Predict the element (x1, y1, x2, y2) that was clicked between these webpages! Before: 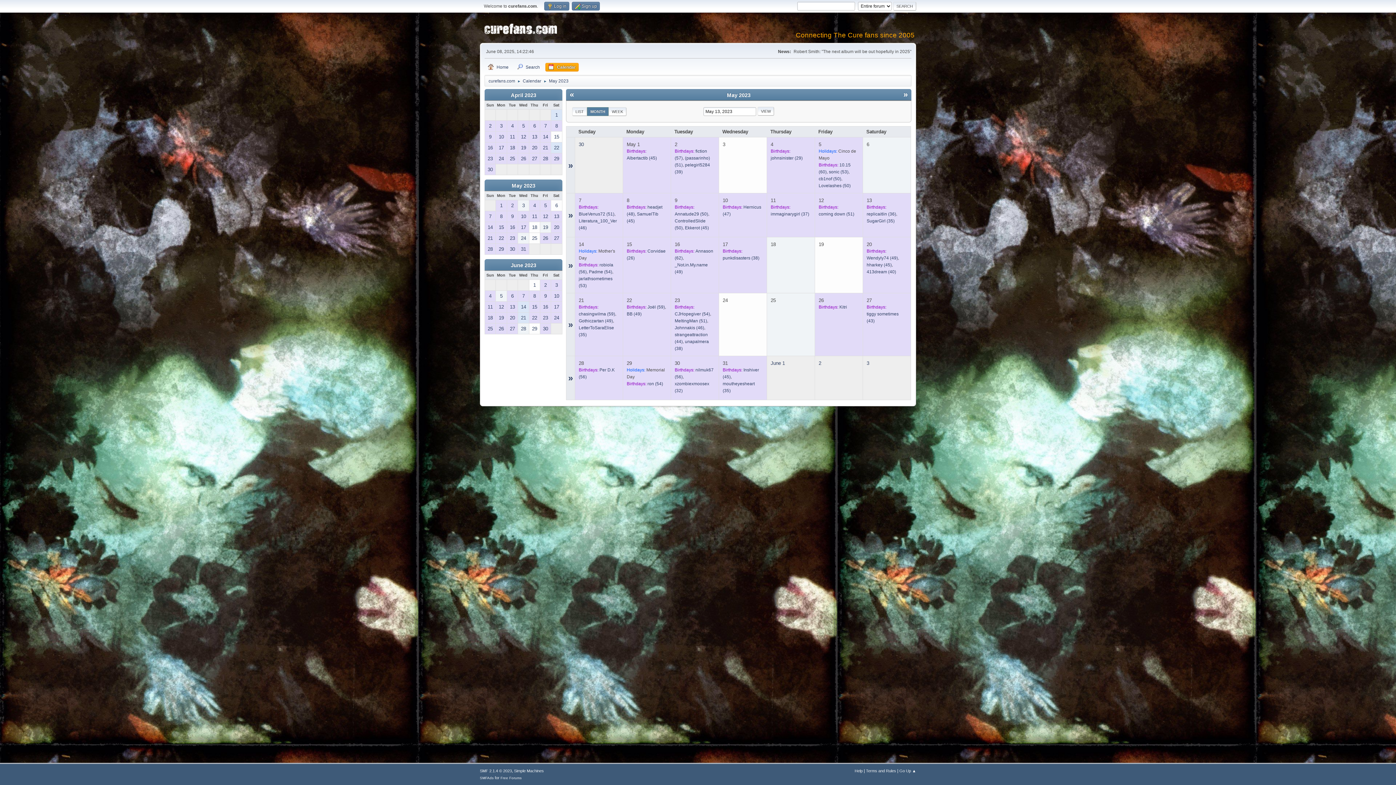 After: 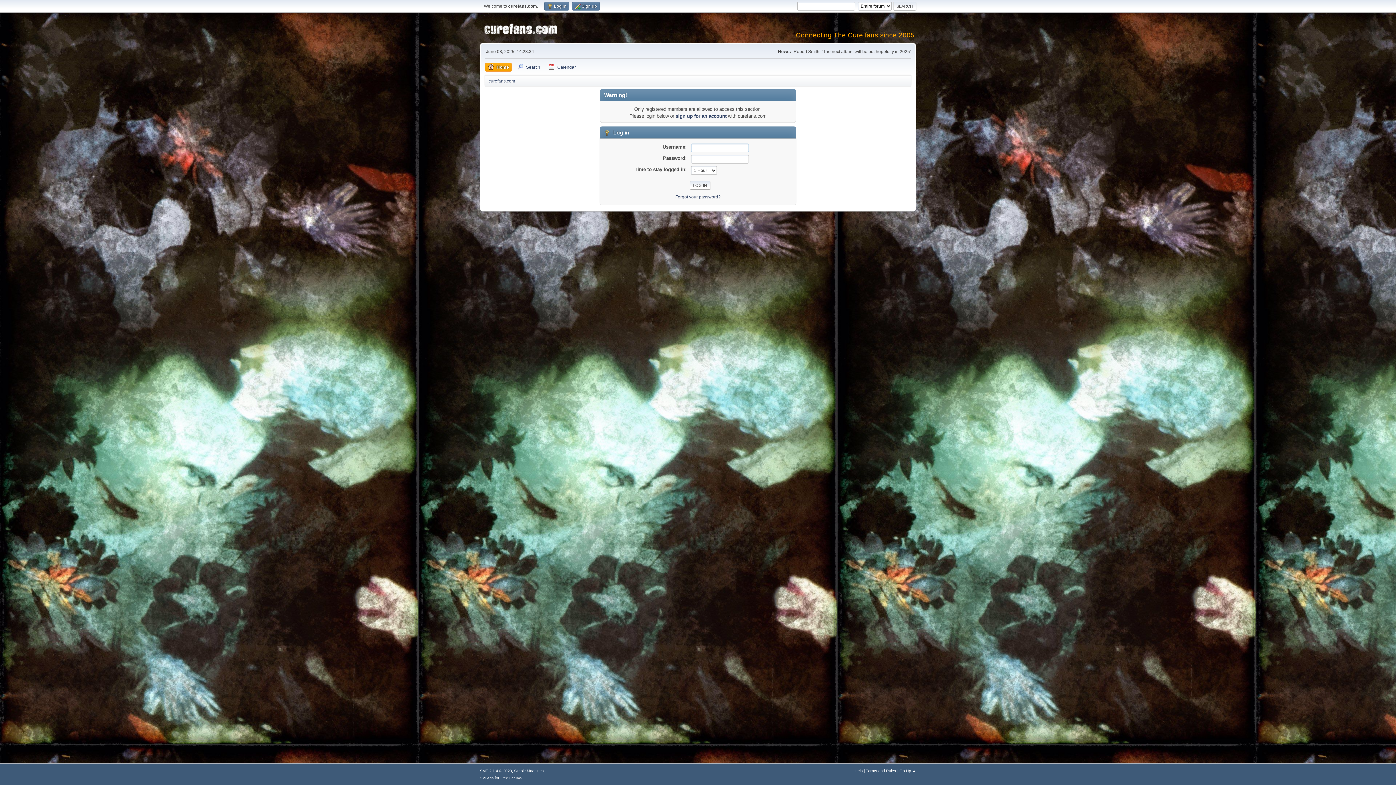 Action: label: sonic (53) bbox: (829, 169, 848, 174)